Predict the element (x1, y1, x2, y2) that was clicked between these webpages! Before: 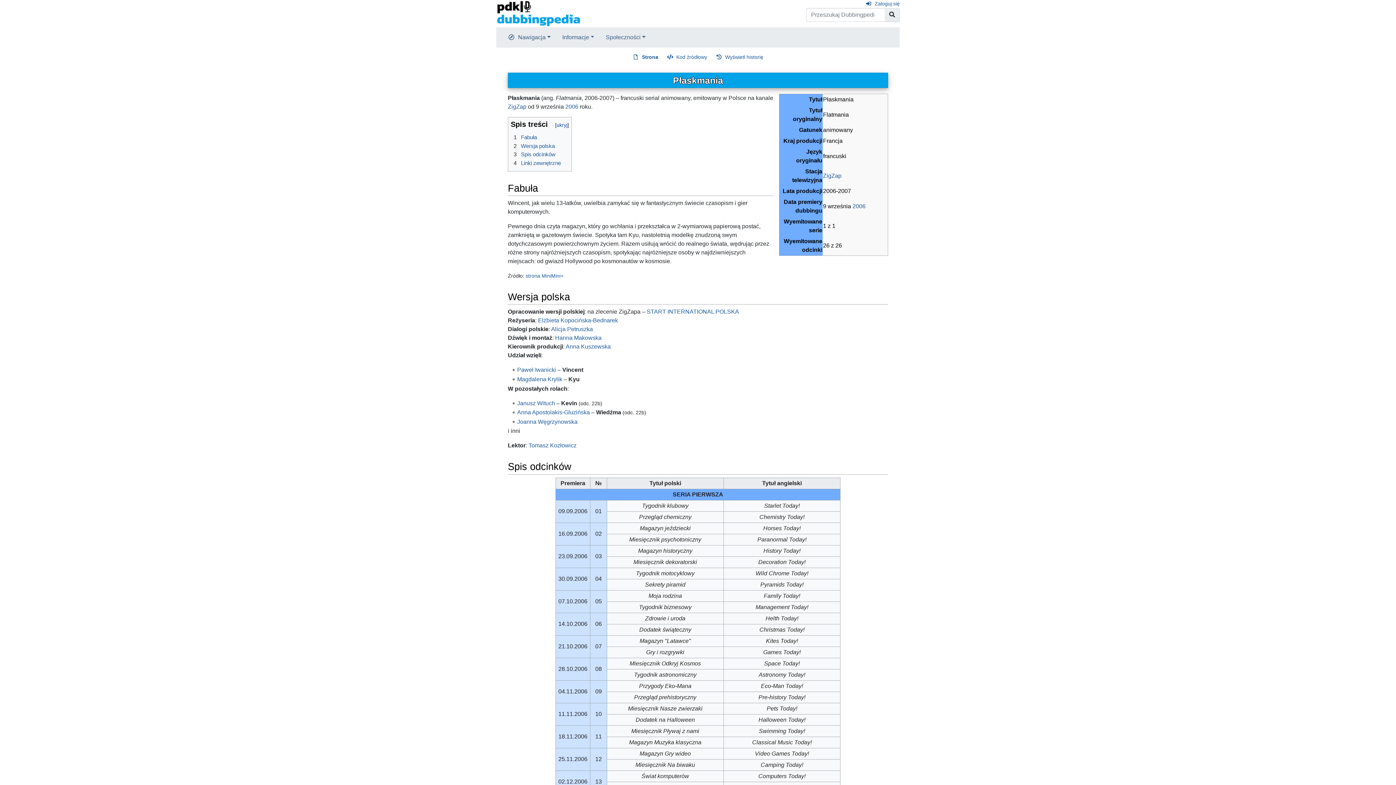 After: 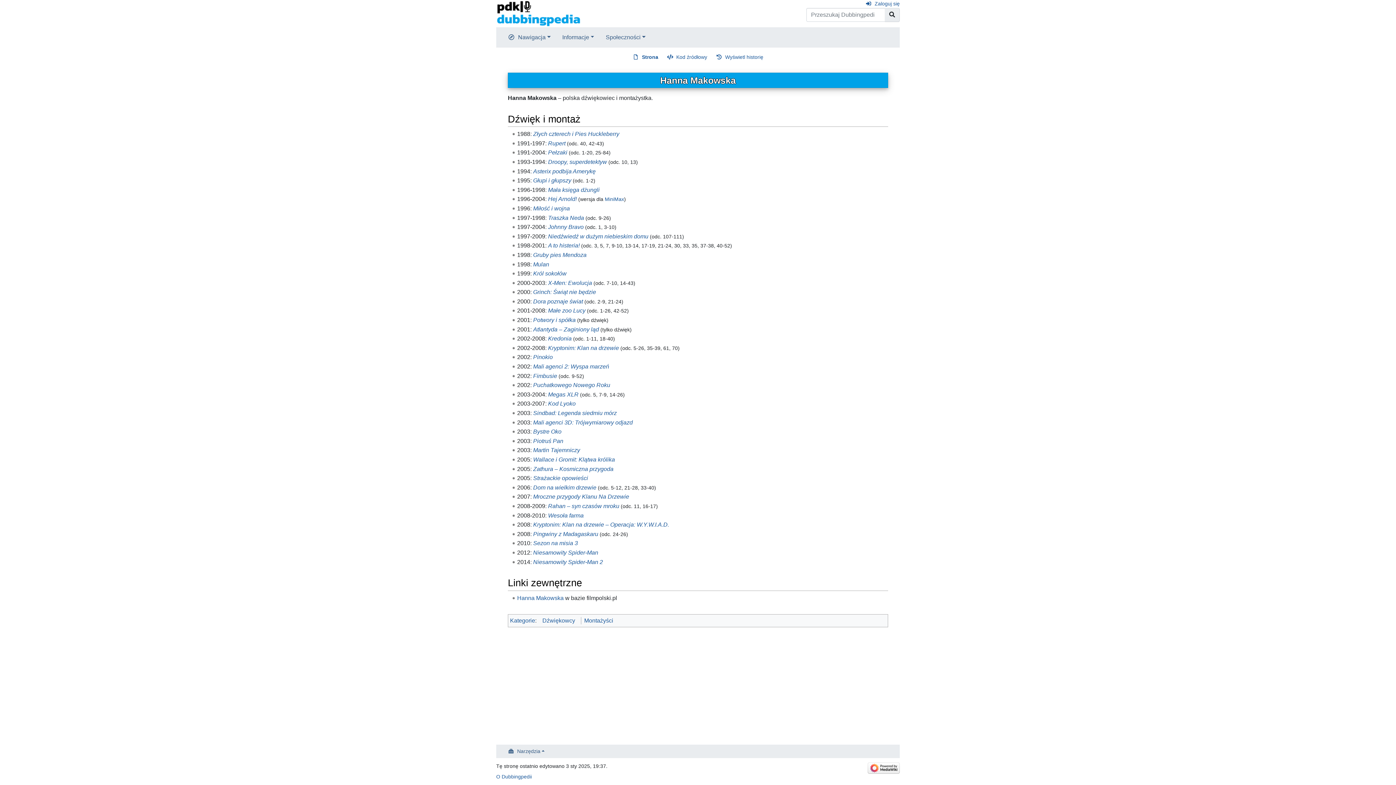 Action: label: Hanna Makowska bbox: (555, 335, 601, 341)